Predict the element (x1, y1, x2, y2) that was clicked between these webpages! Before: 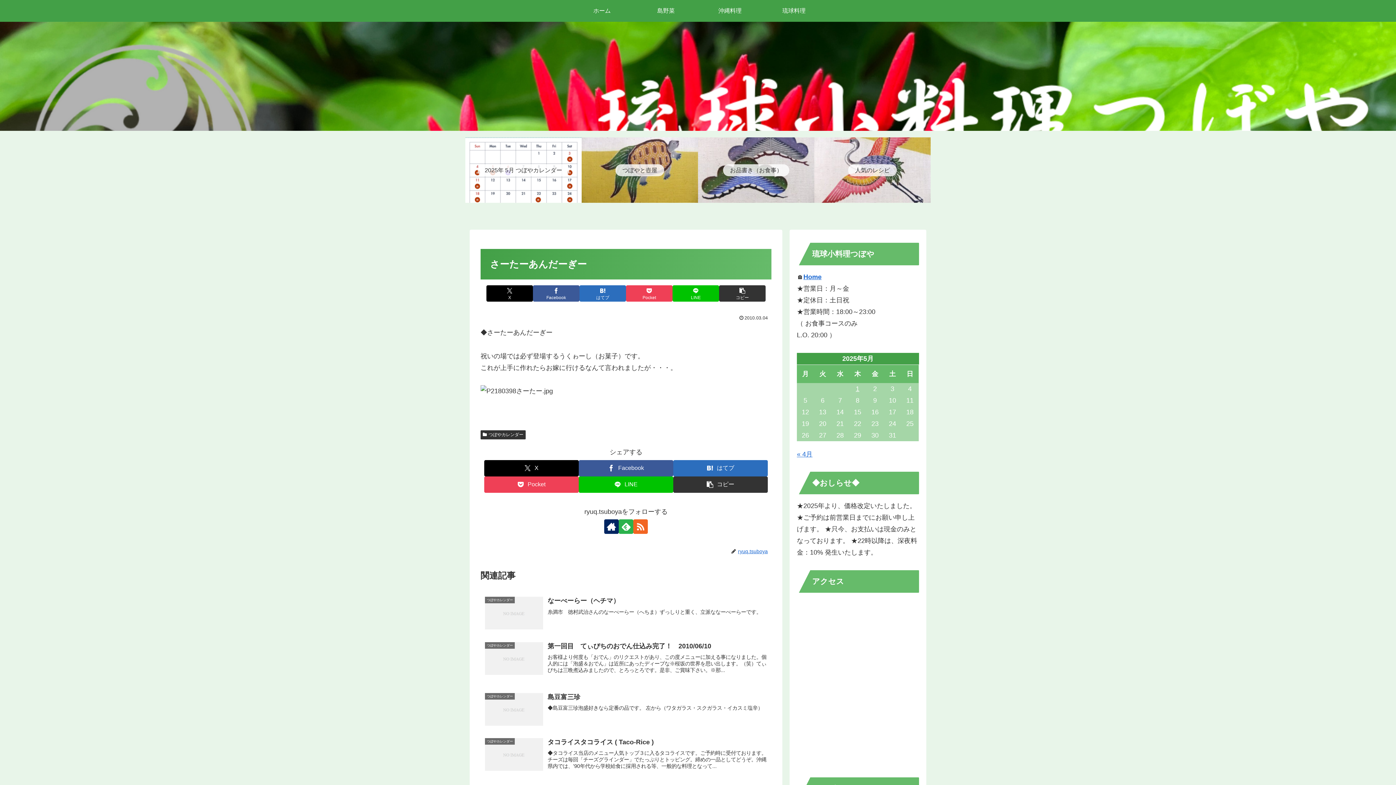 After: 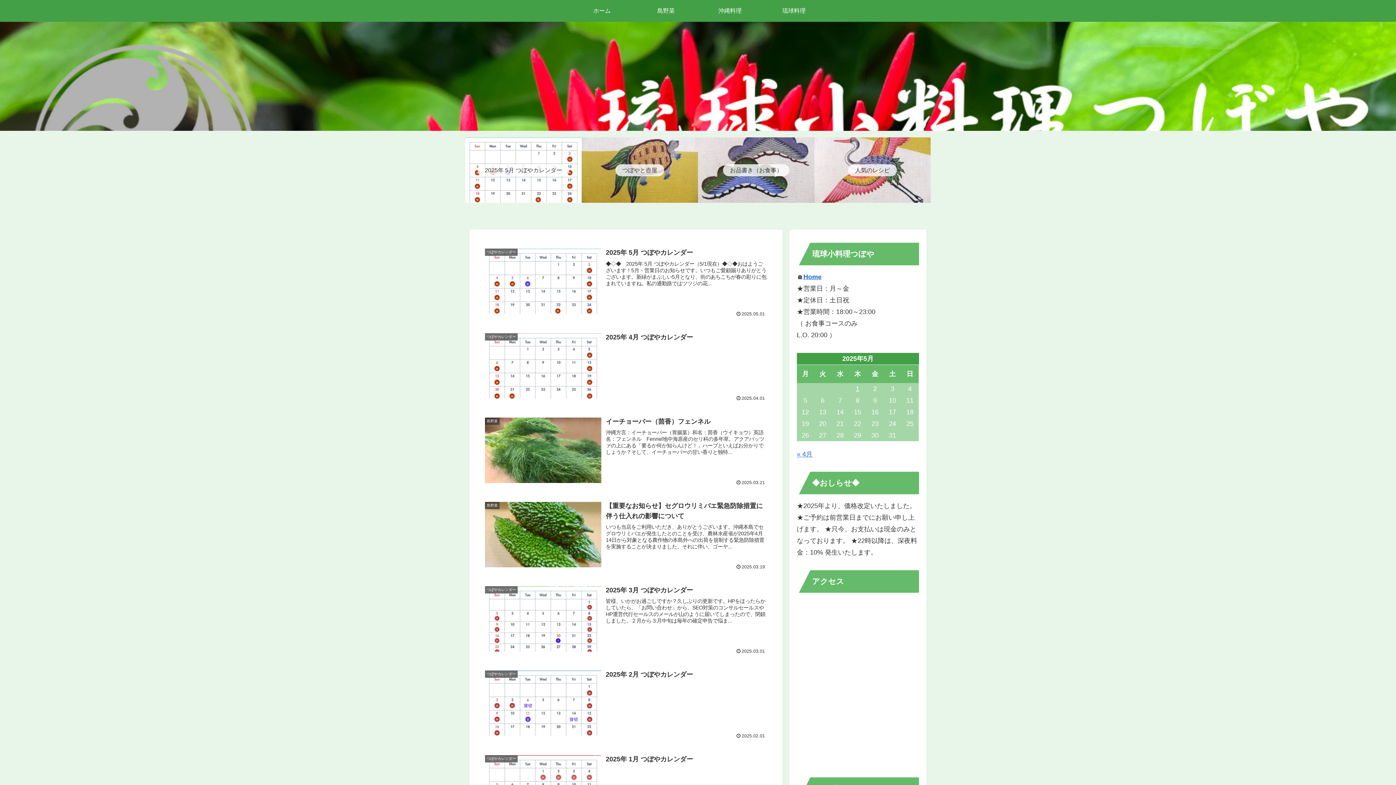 Action: label: ホーム bbox: (570, 0, 634, 21)